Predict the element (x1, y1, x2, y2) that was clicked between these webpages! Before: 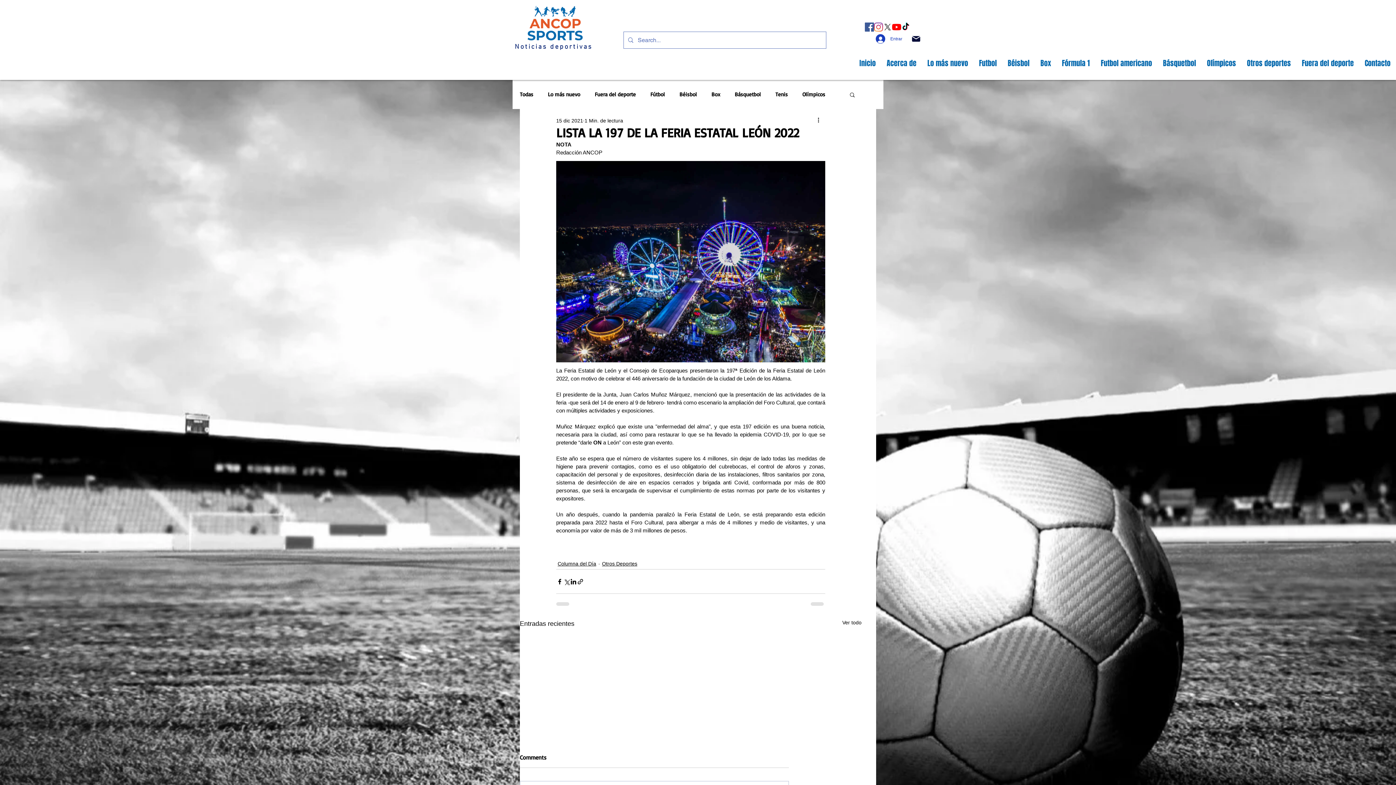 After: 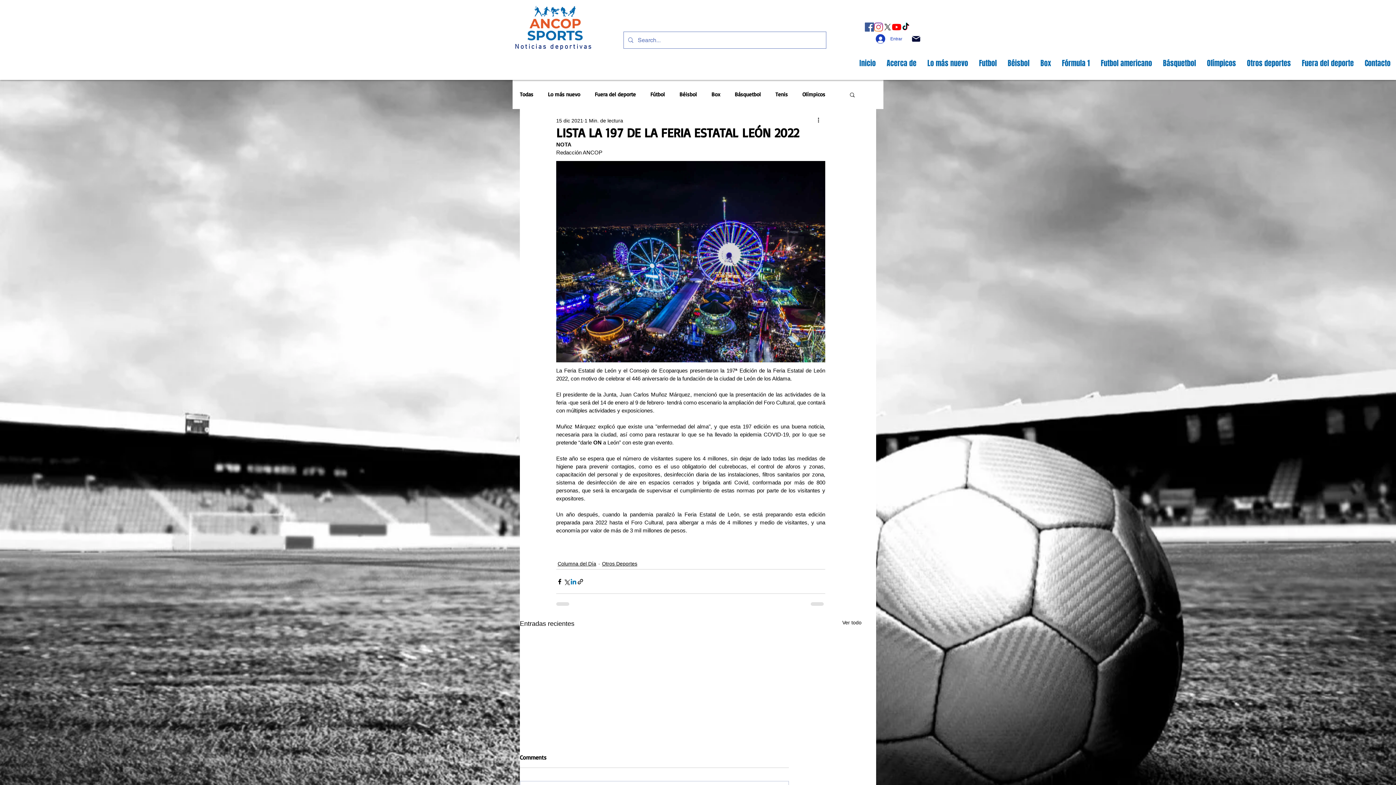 Action: label: Compartir a través de LinkedIn bbox: (570, 578, 577, 585)